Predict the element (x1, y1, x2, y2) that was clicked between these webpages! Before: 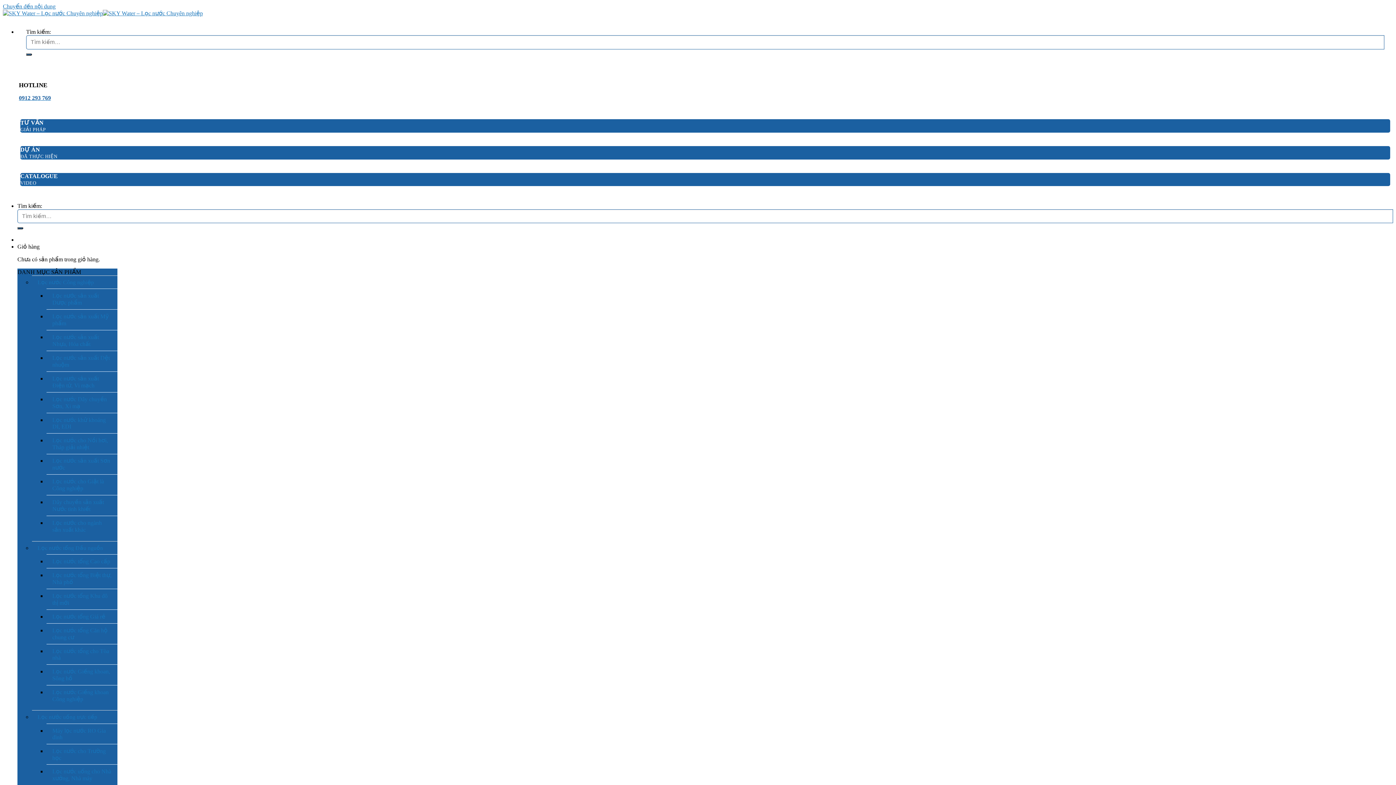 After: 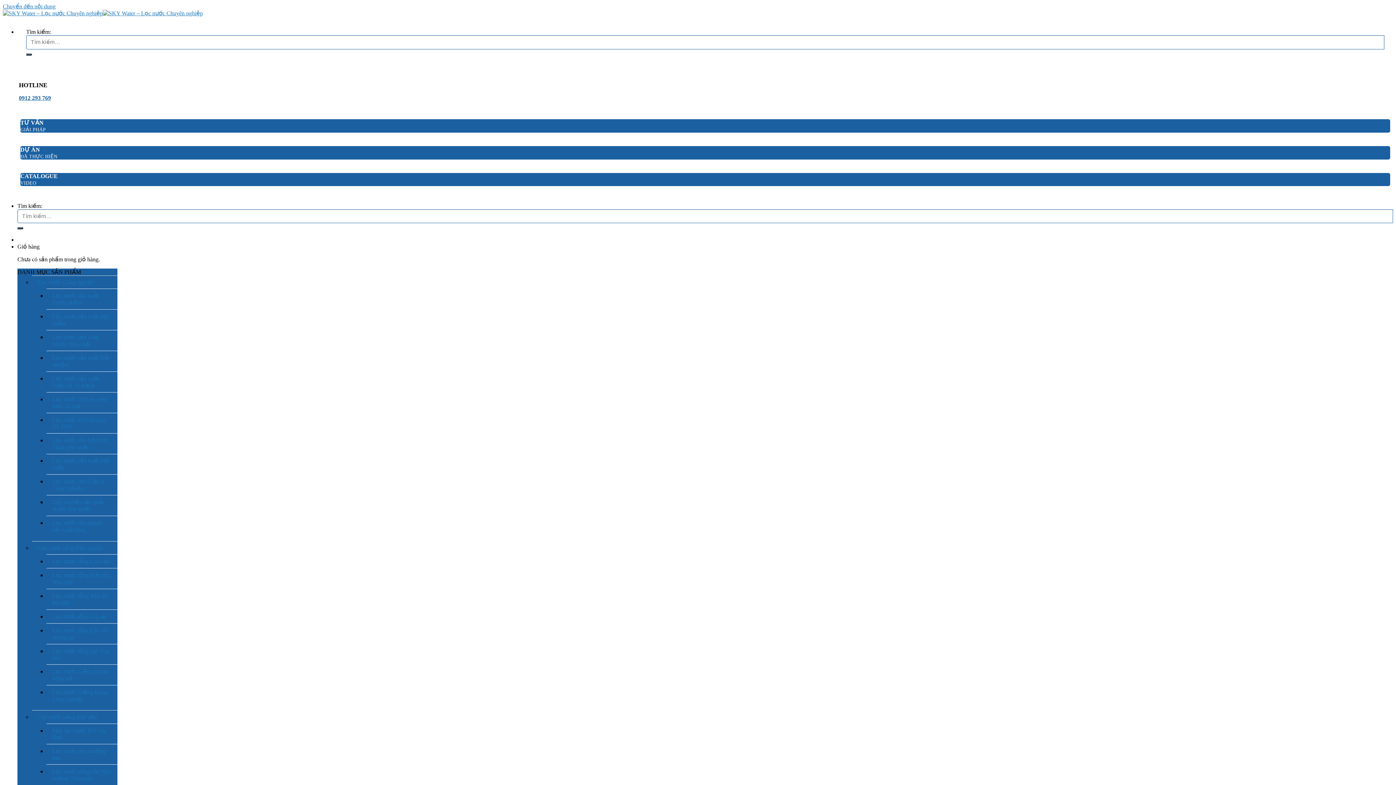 Action: bbox: (32, 541, 117, 554) label: Lọc nước tổng Đầu nguồn